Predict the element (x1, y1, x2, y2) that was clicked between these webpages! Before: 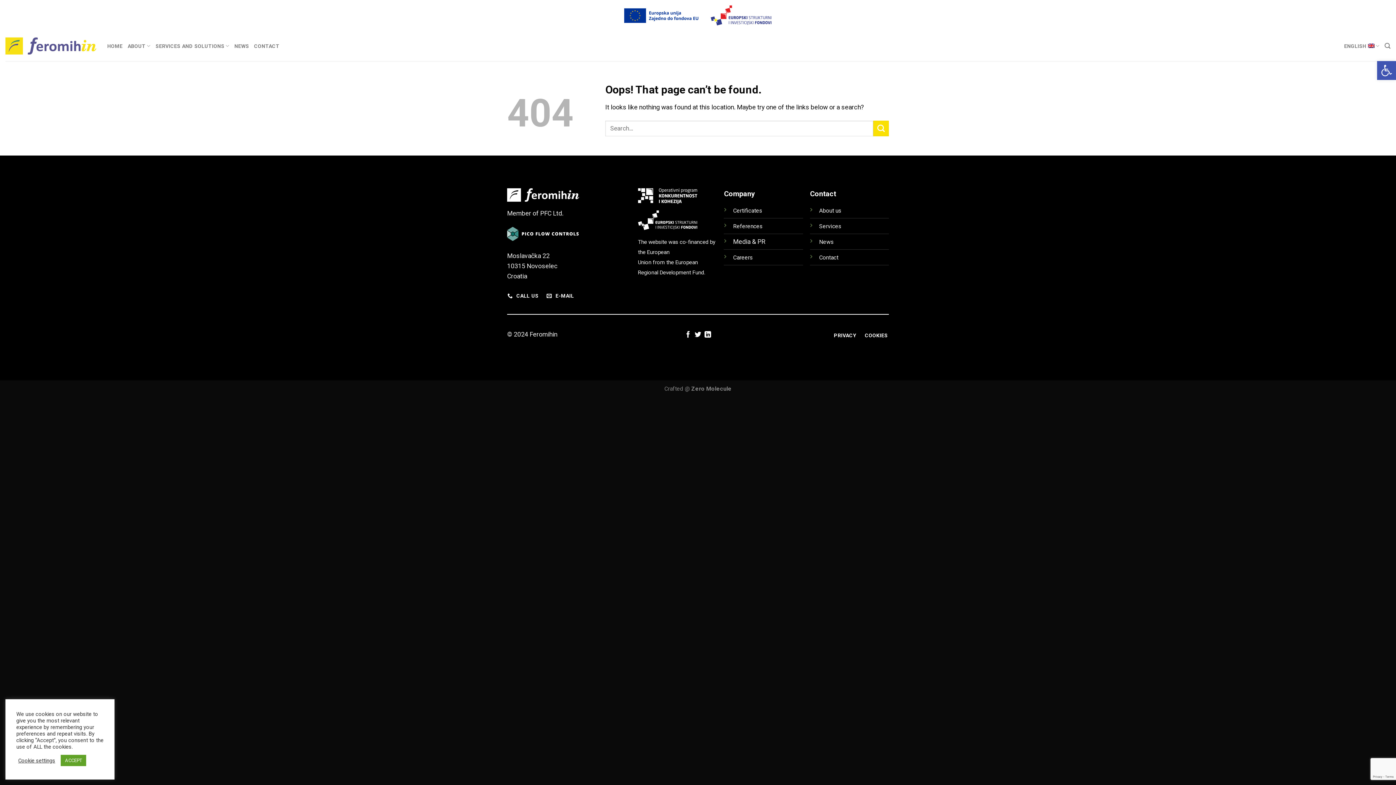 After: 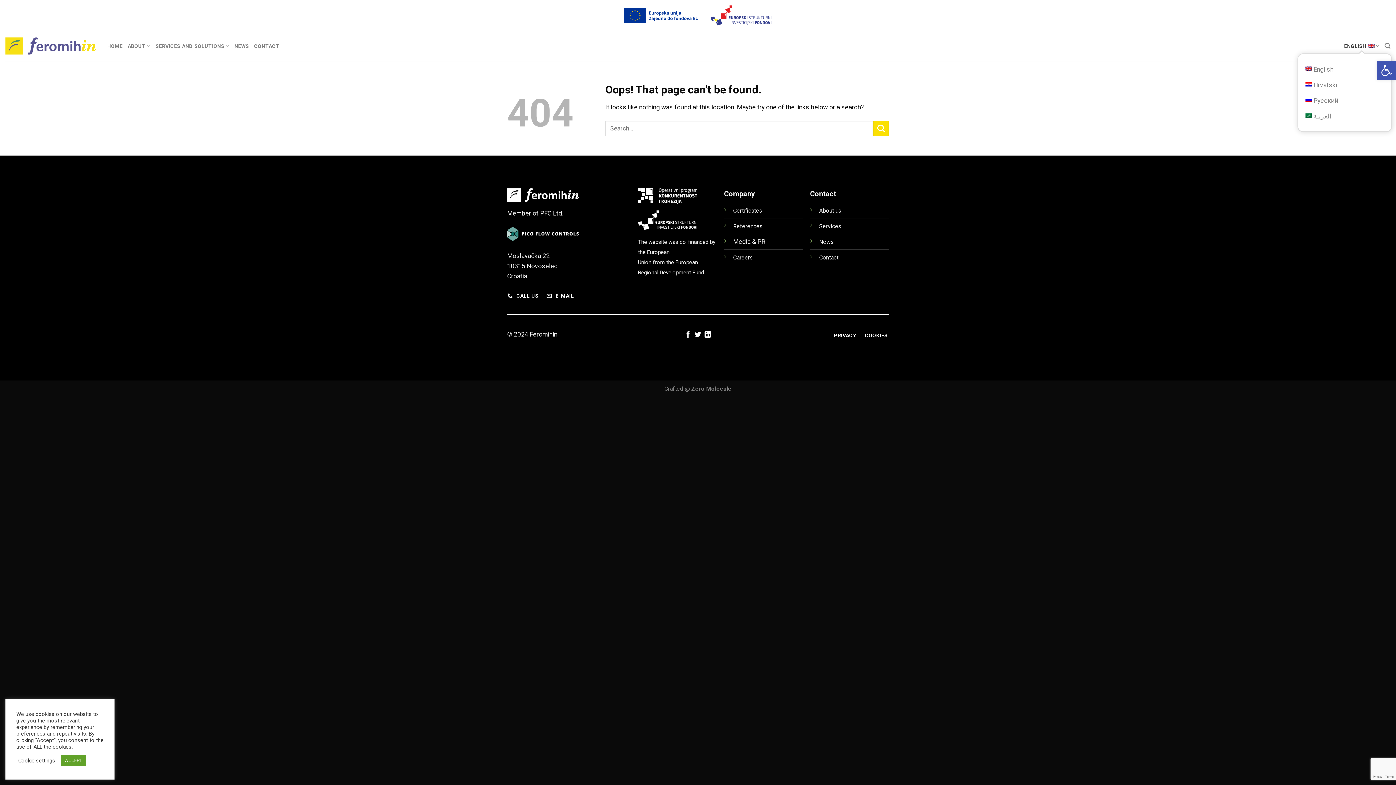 Action: bbox: (1344, 38, 1379, 53) label: ENGLISH